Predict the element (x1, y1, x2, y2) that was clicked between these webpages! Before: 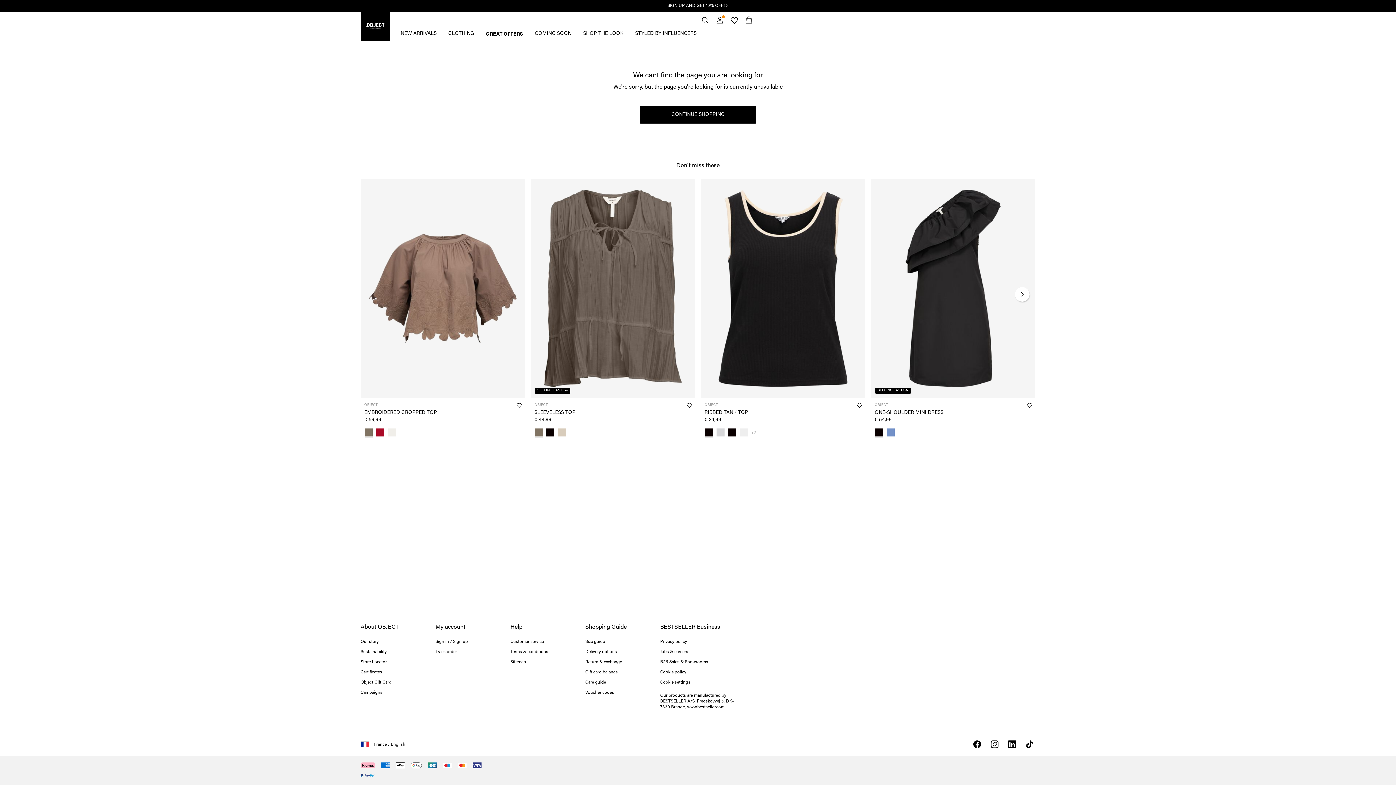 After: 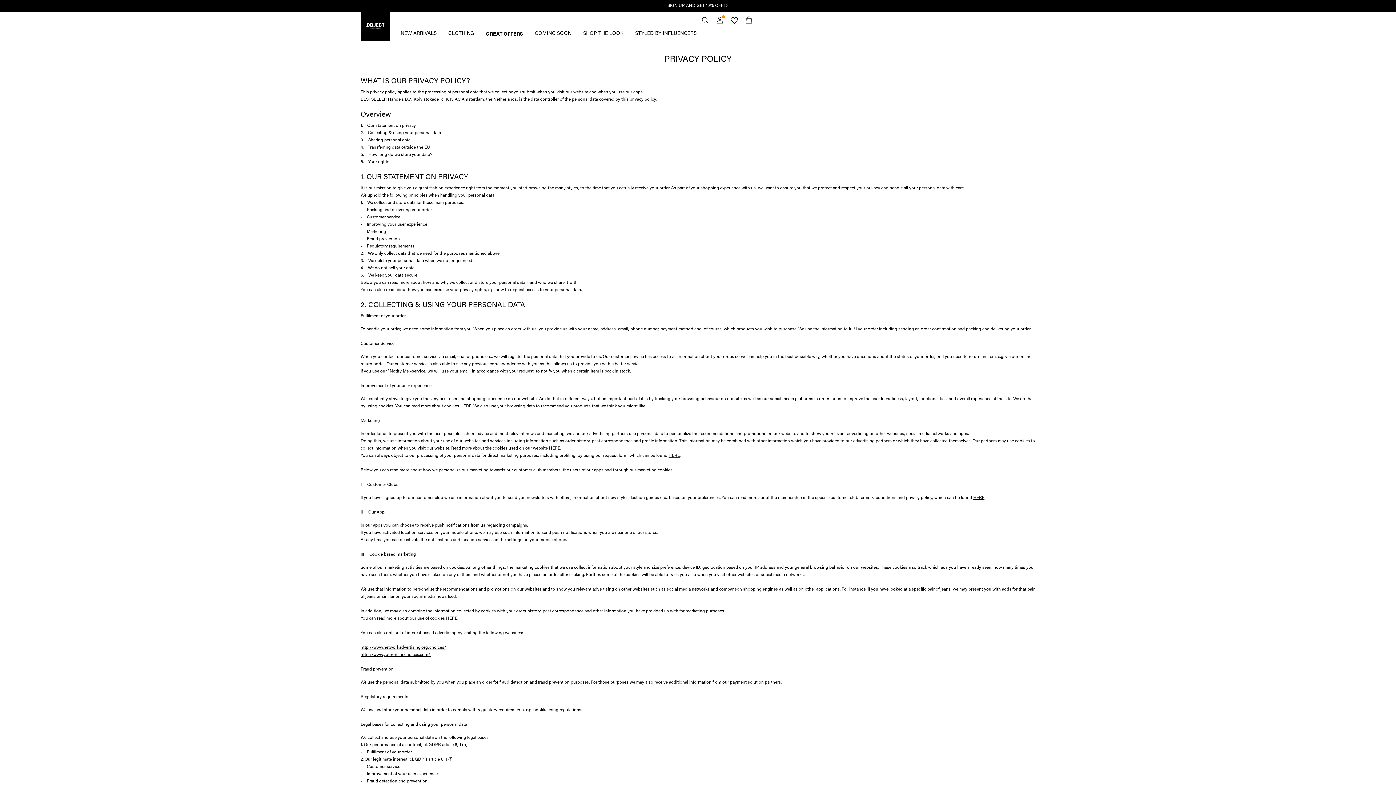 Action: label: Privacy policy bbox: (660, 640, 687, 644)